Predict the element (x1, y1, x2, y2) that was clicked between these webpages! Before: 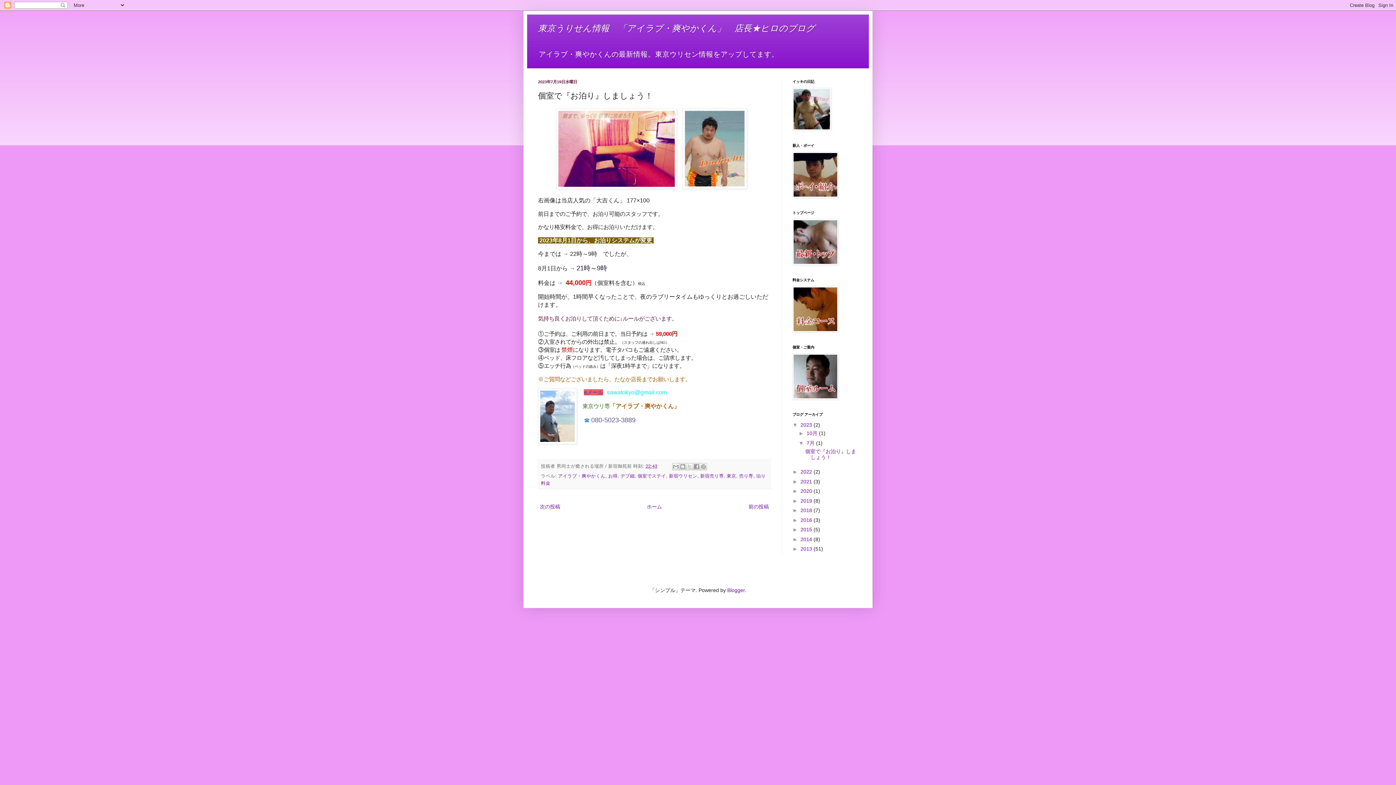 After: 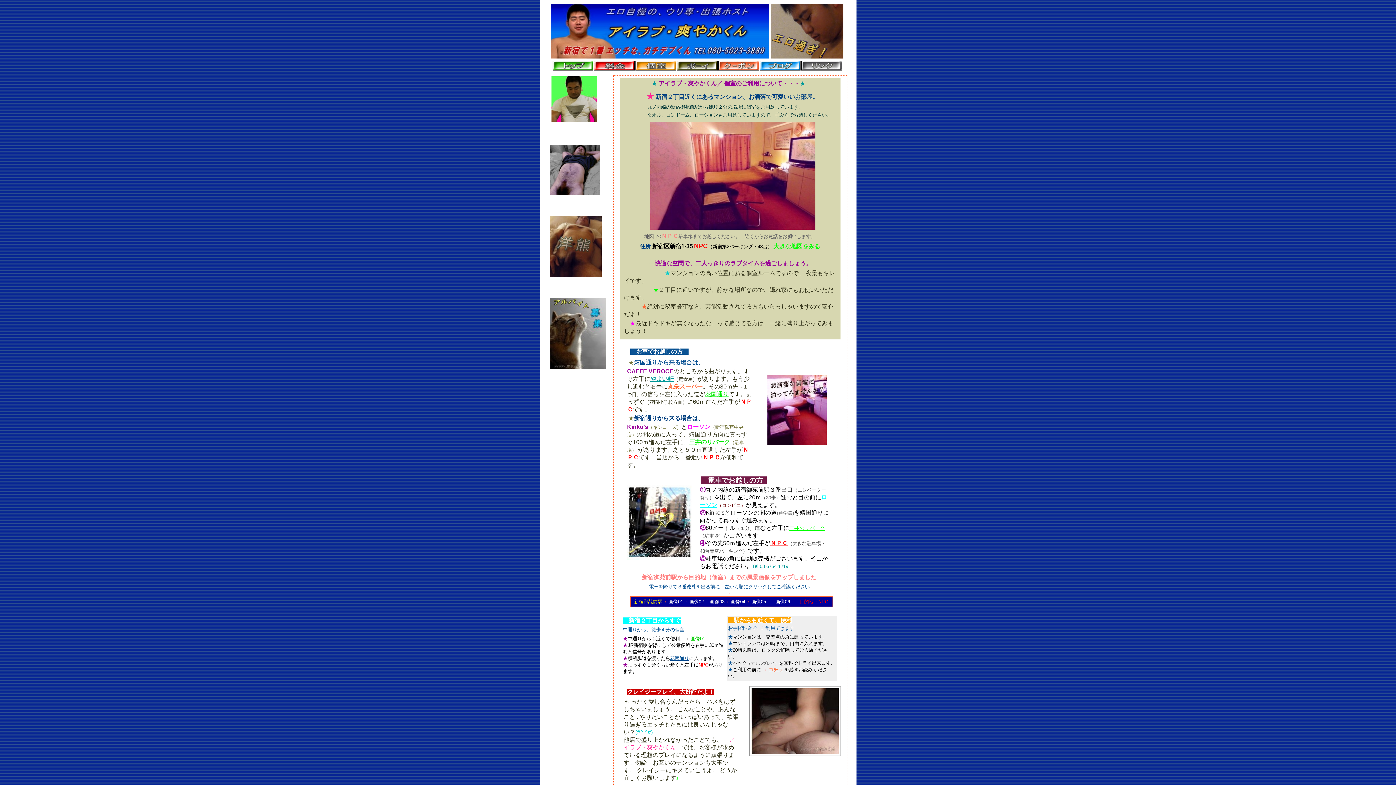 Action: bbox: (792, 394, 838, 400)